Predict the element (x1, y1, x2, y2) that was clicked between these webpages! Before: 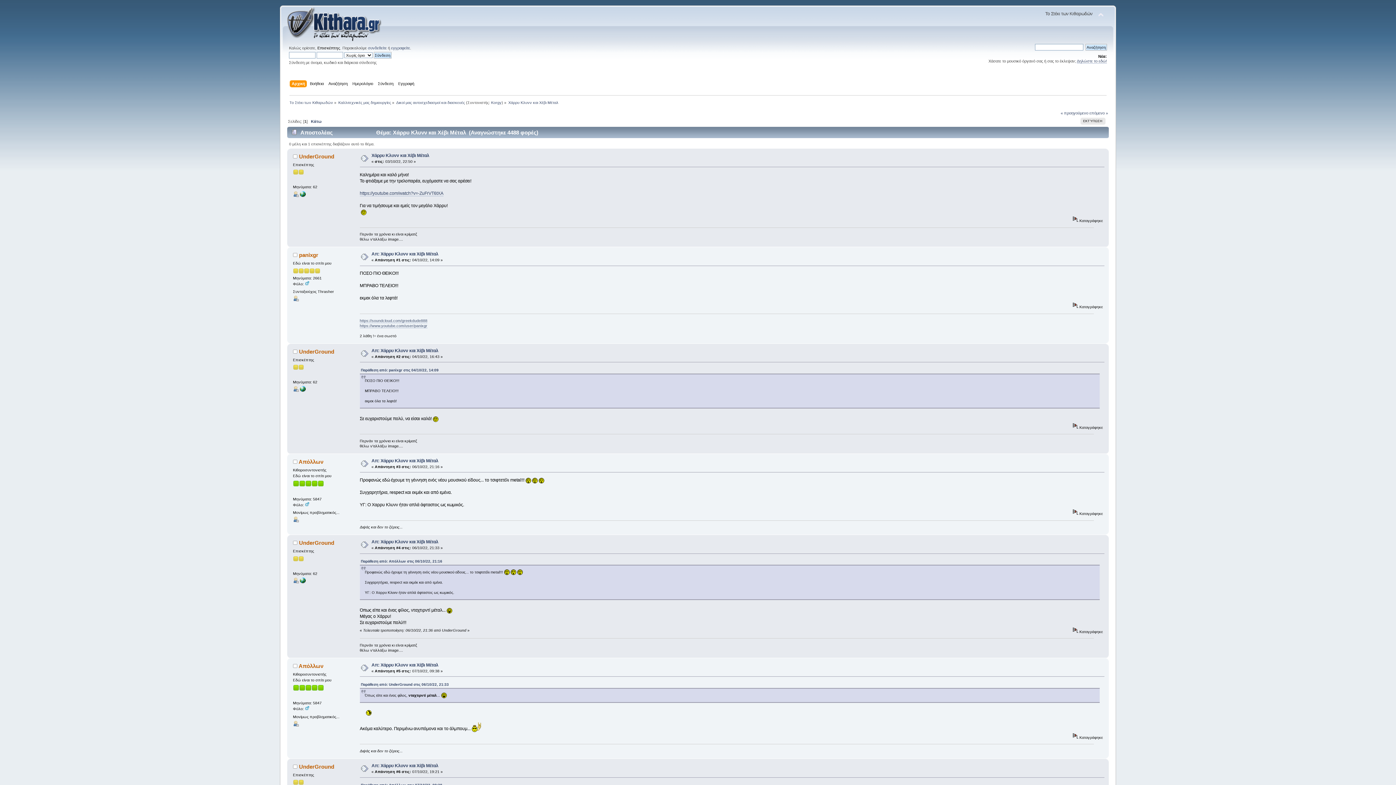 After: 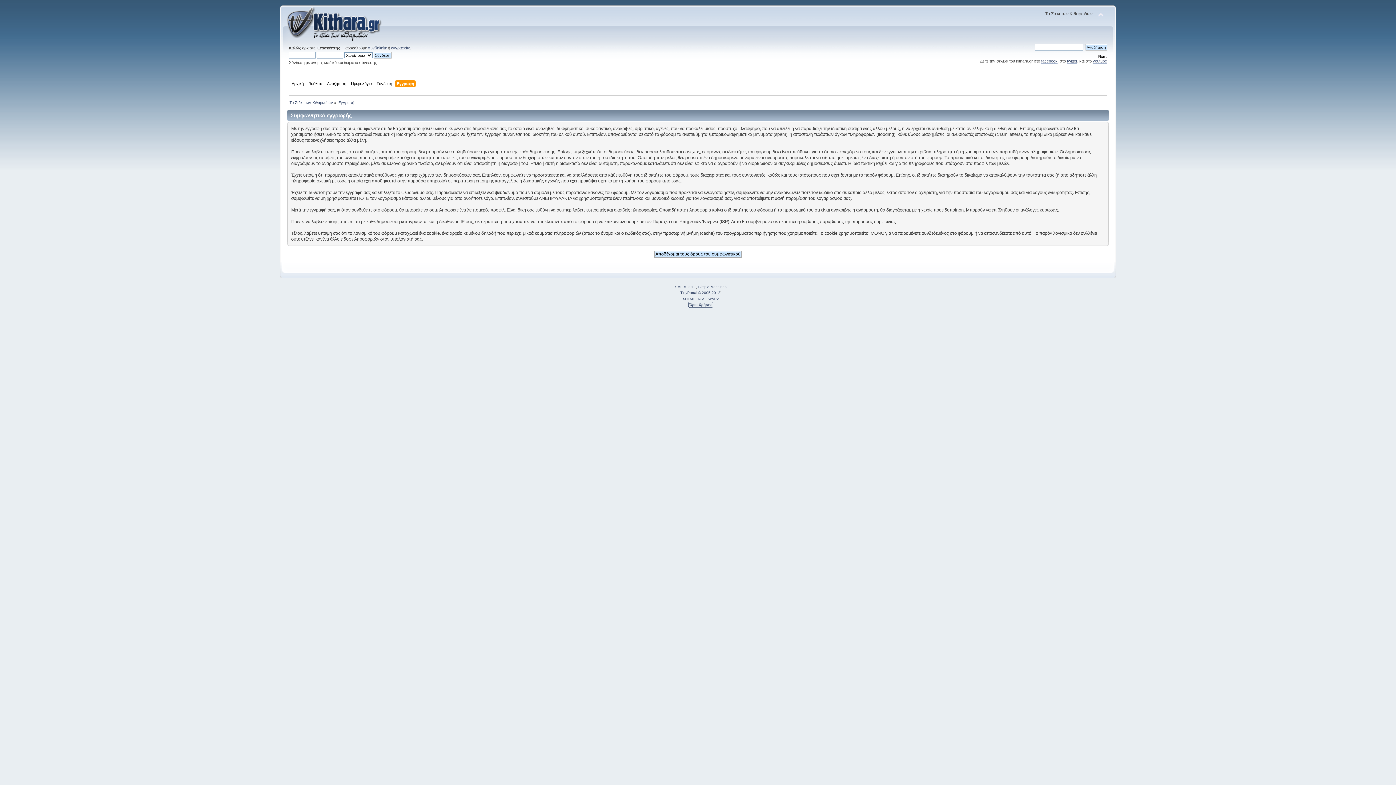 Action: label: Εγγραφή bbox: (398, 80, 416, 88)